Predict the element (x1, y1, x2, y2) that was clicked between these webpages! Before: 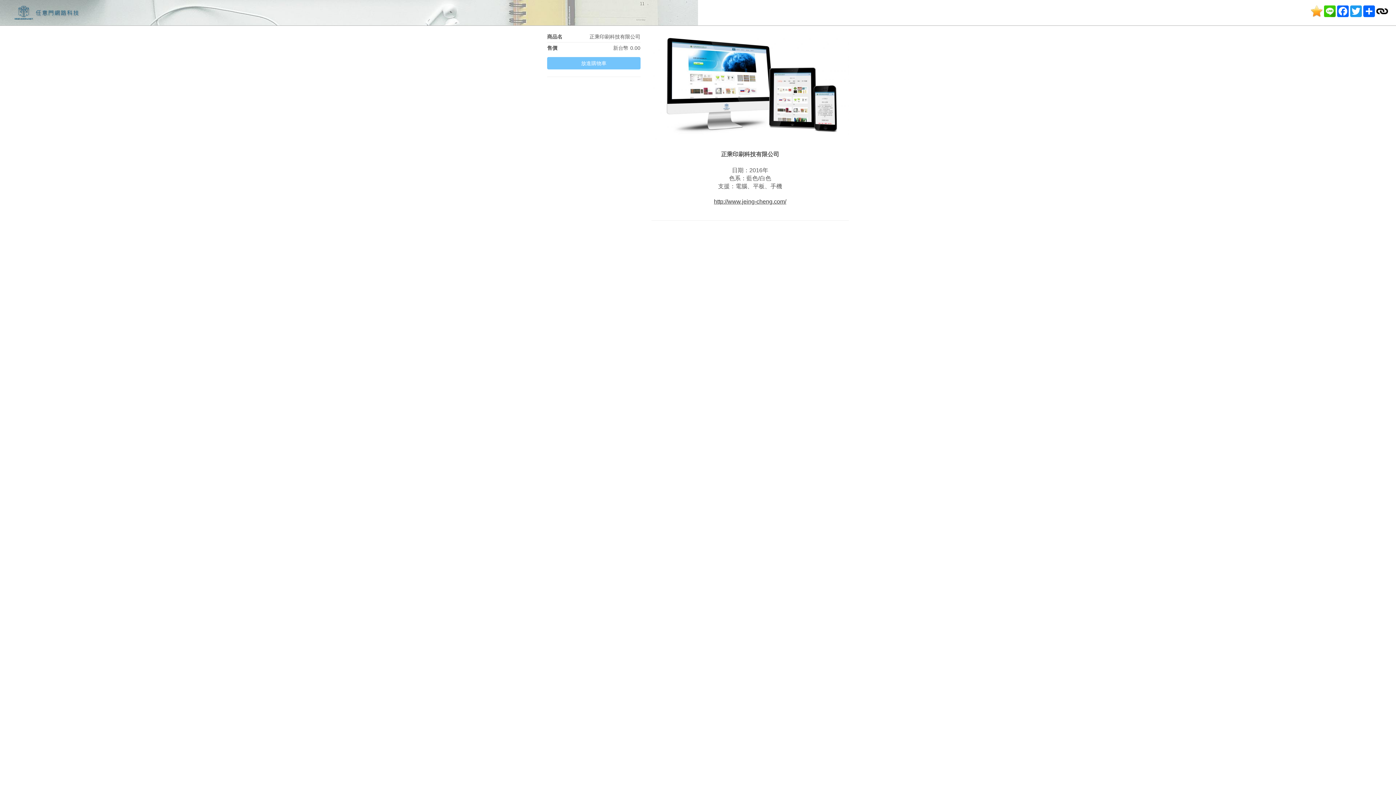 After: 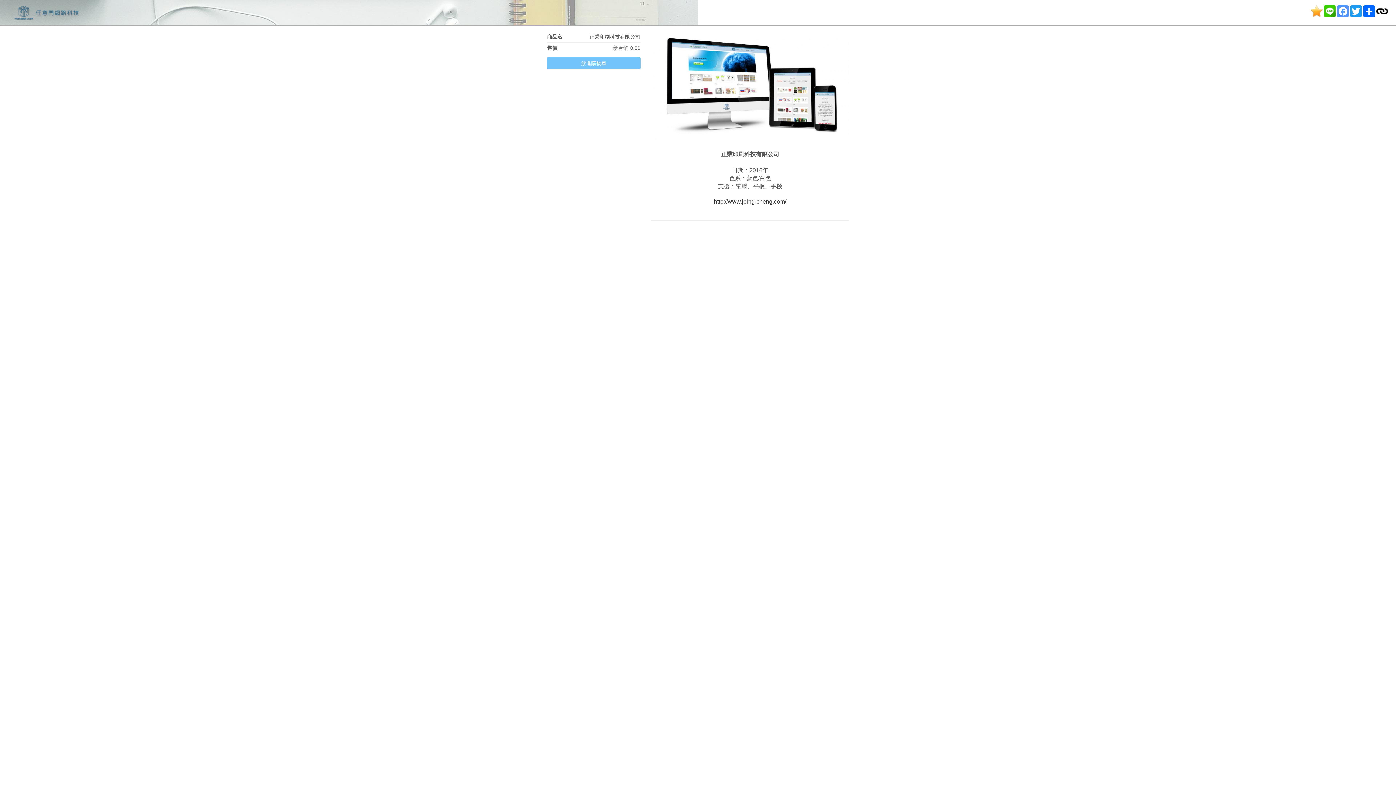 Action: bbox: (1336, 5, 1349, 17) label: Facebook